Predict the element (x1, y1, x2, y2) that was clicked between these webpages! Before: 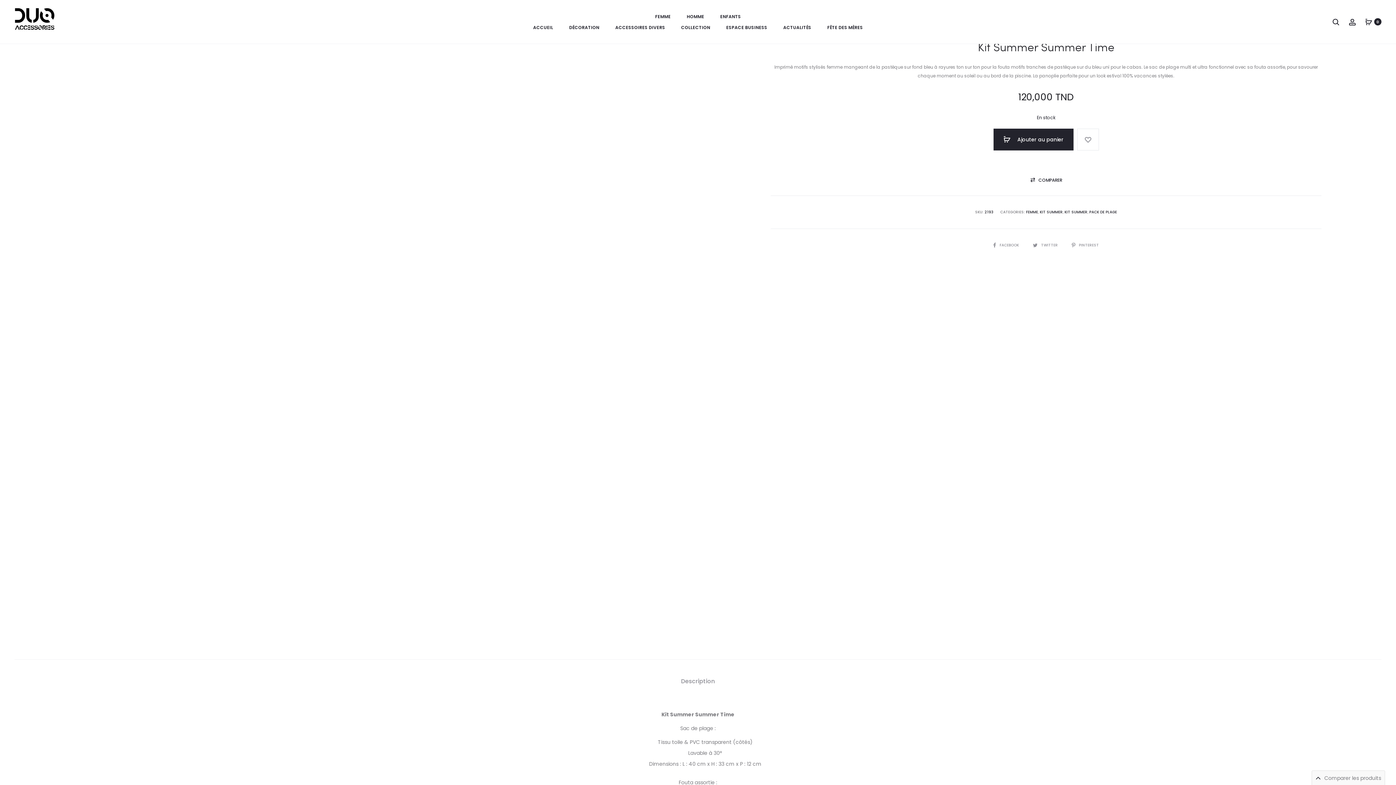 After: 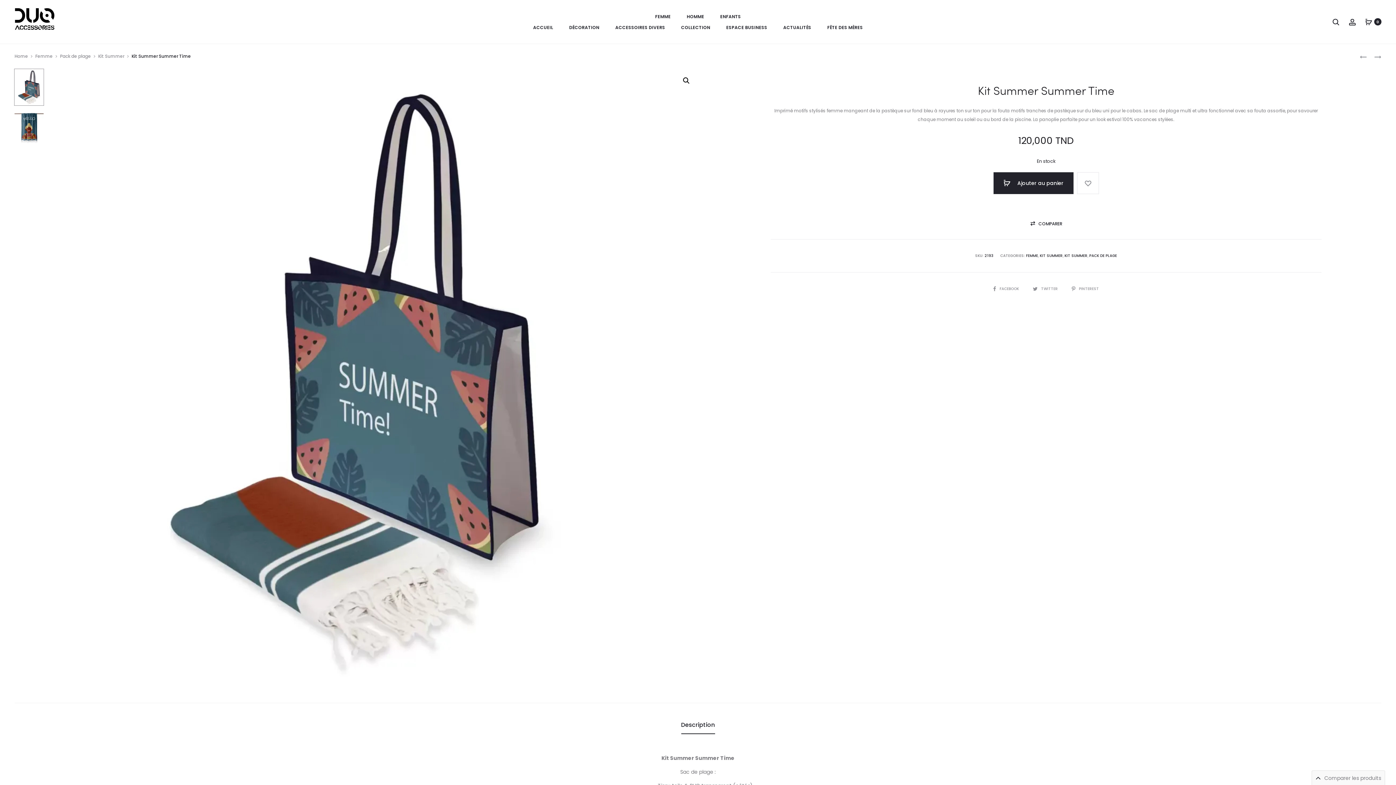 Action: bbox: (1072, 242, 1099, 248) label: PINTEREST